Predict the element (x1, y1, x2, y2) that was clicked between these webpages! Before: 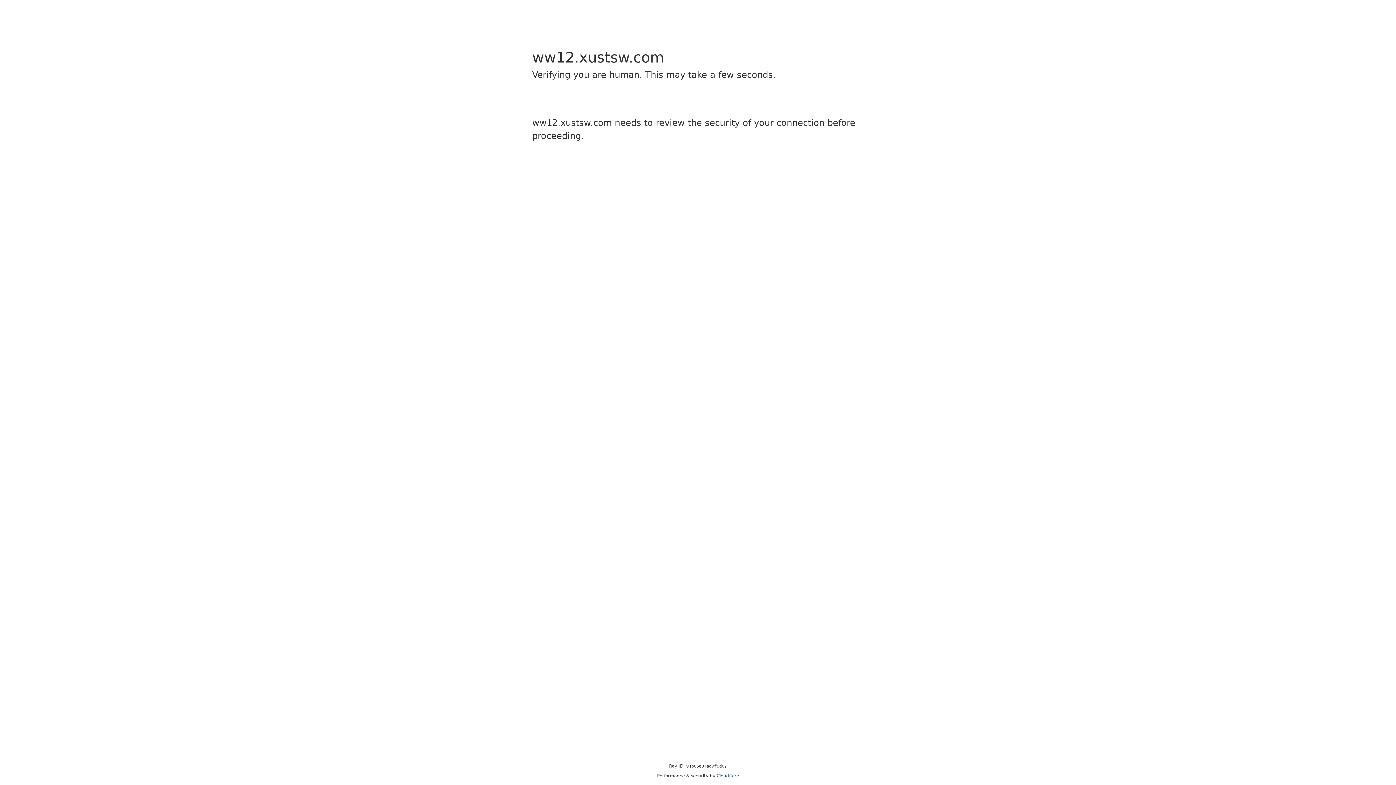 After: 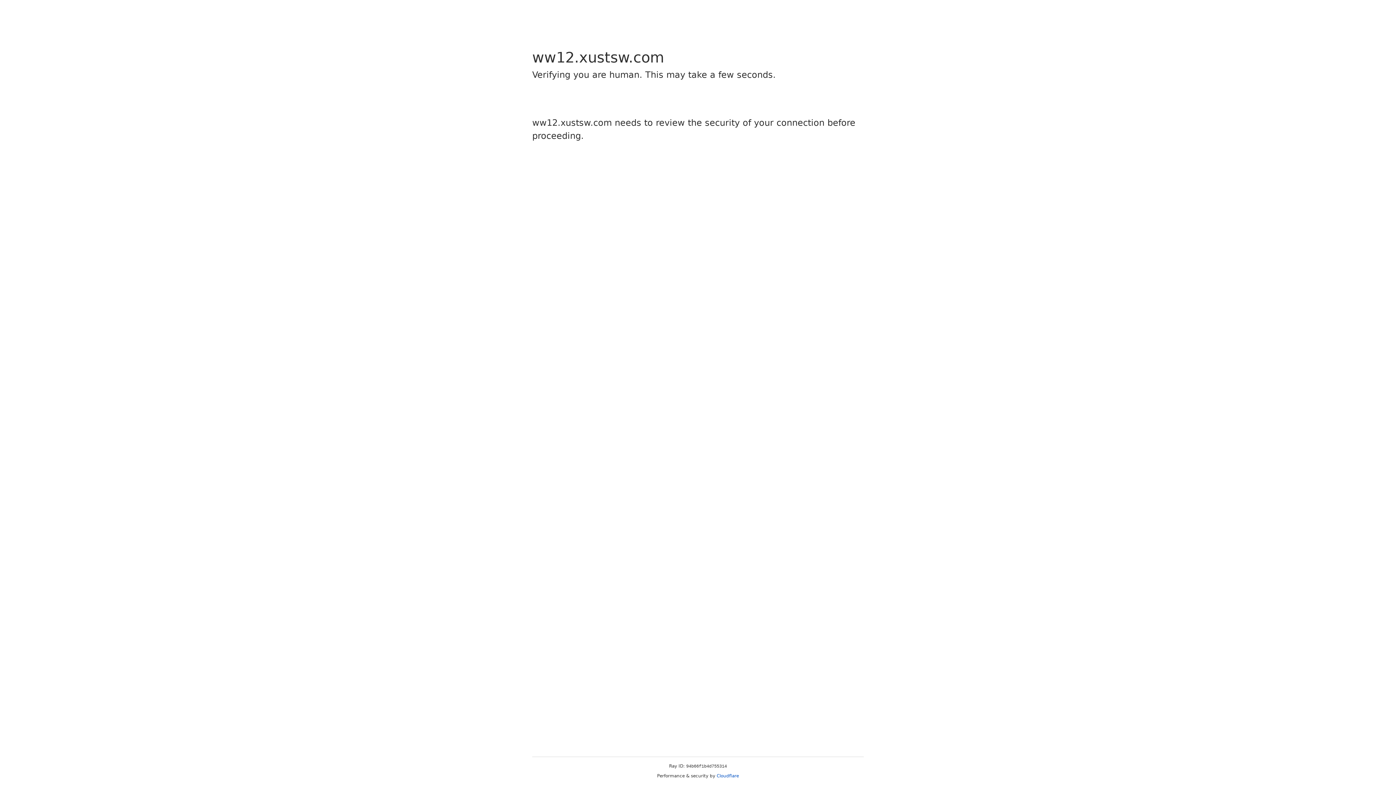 Action: bbox: (716, 773, 739, 778) label: Cloudflare